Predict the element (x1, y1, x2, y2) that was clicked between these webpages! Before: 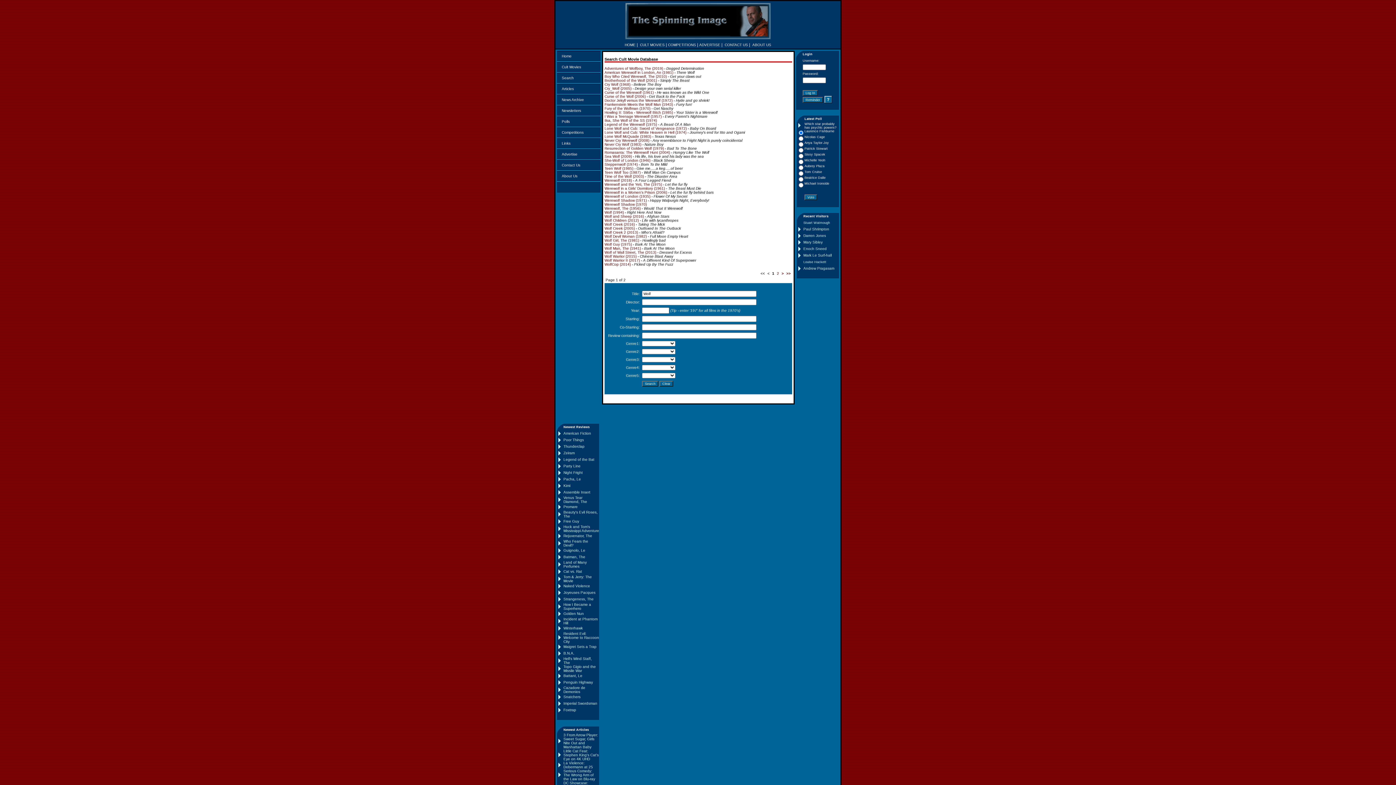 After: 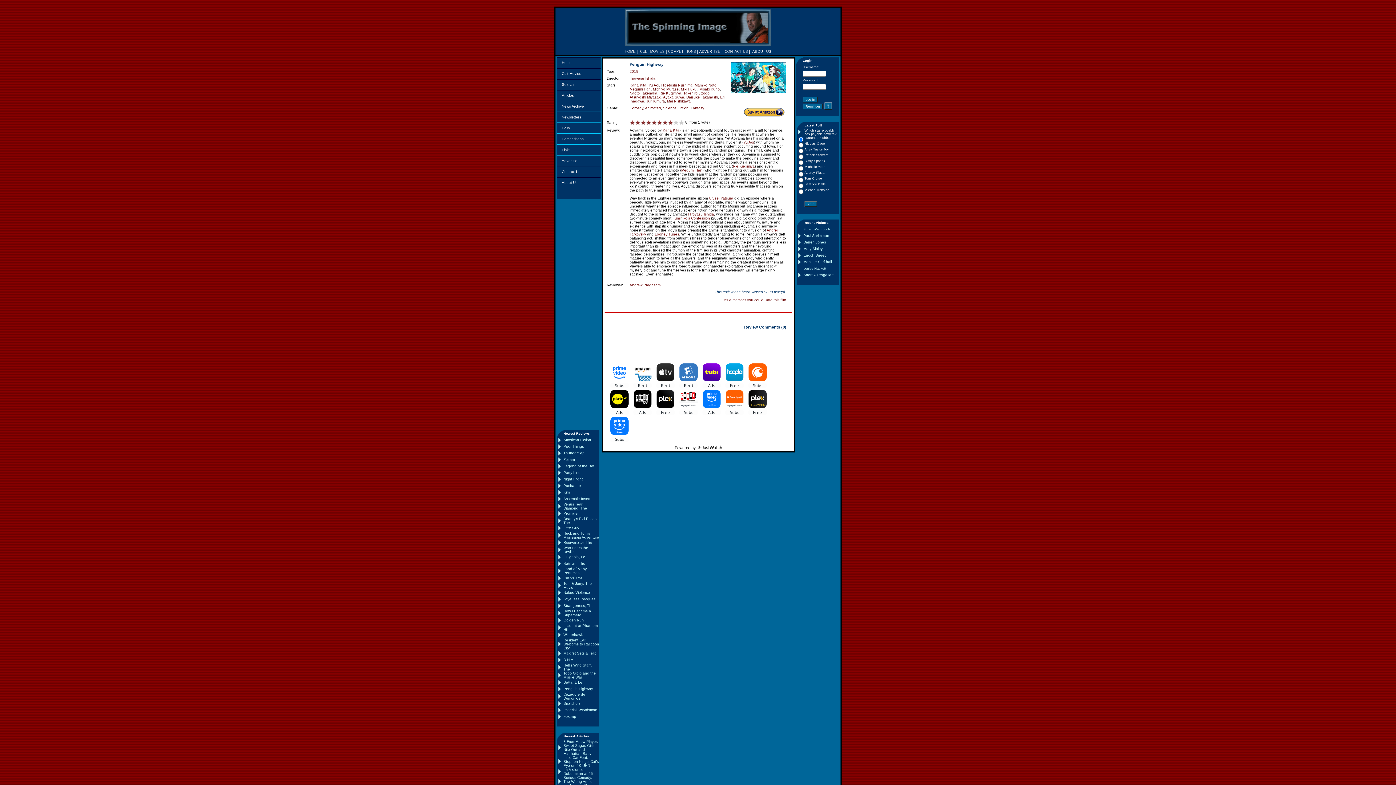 Action: label: Penguin Highway bbox: (563, 680, 593, 684)